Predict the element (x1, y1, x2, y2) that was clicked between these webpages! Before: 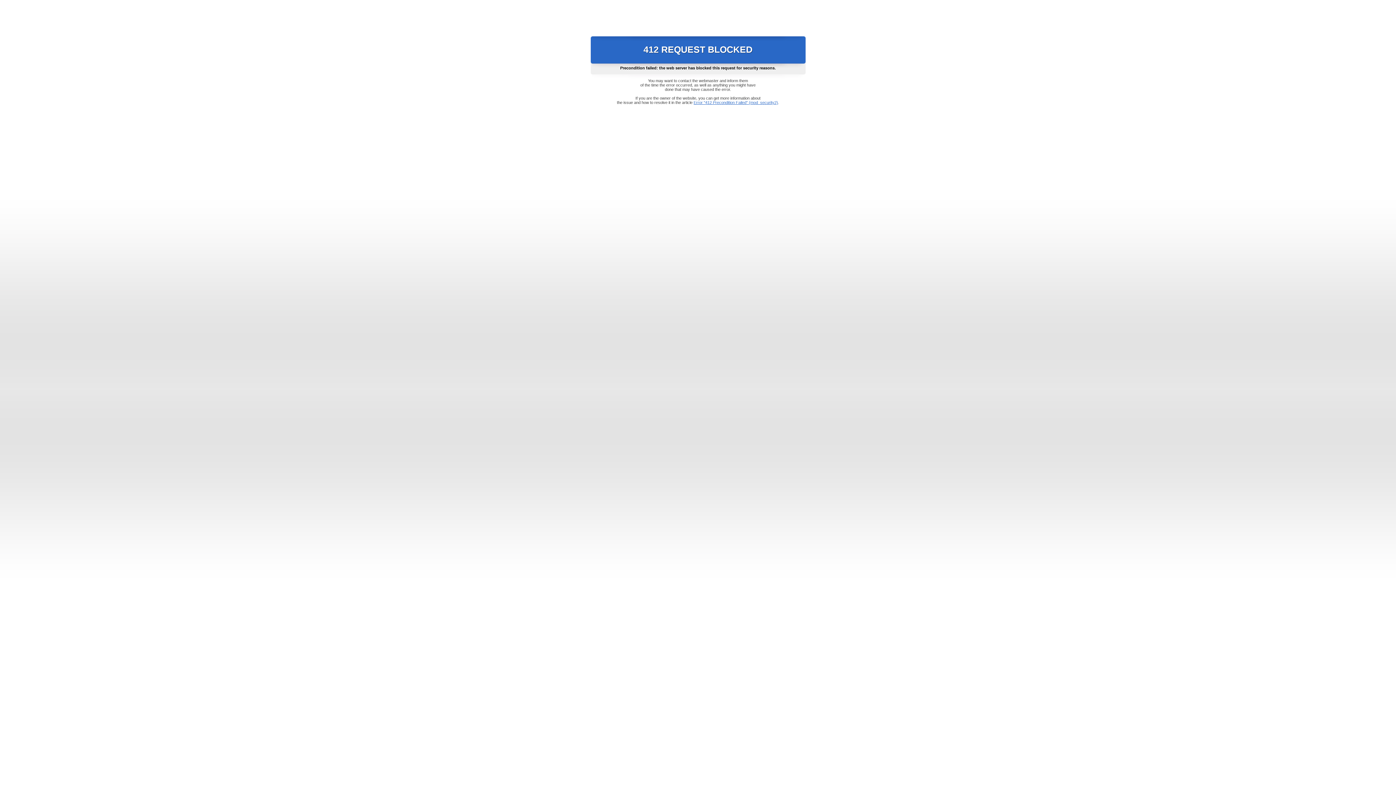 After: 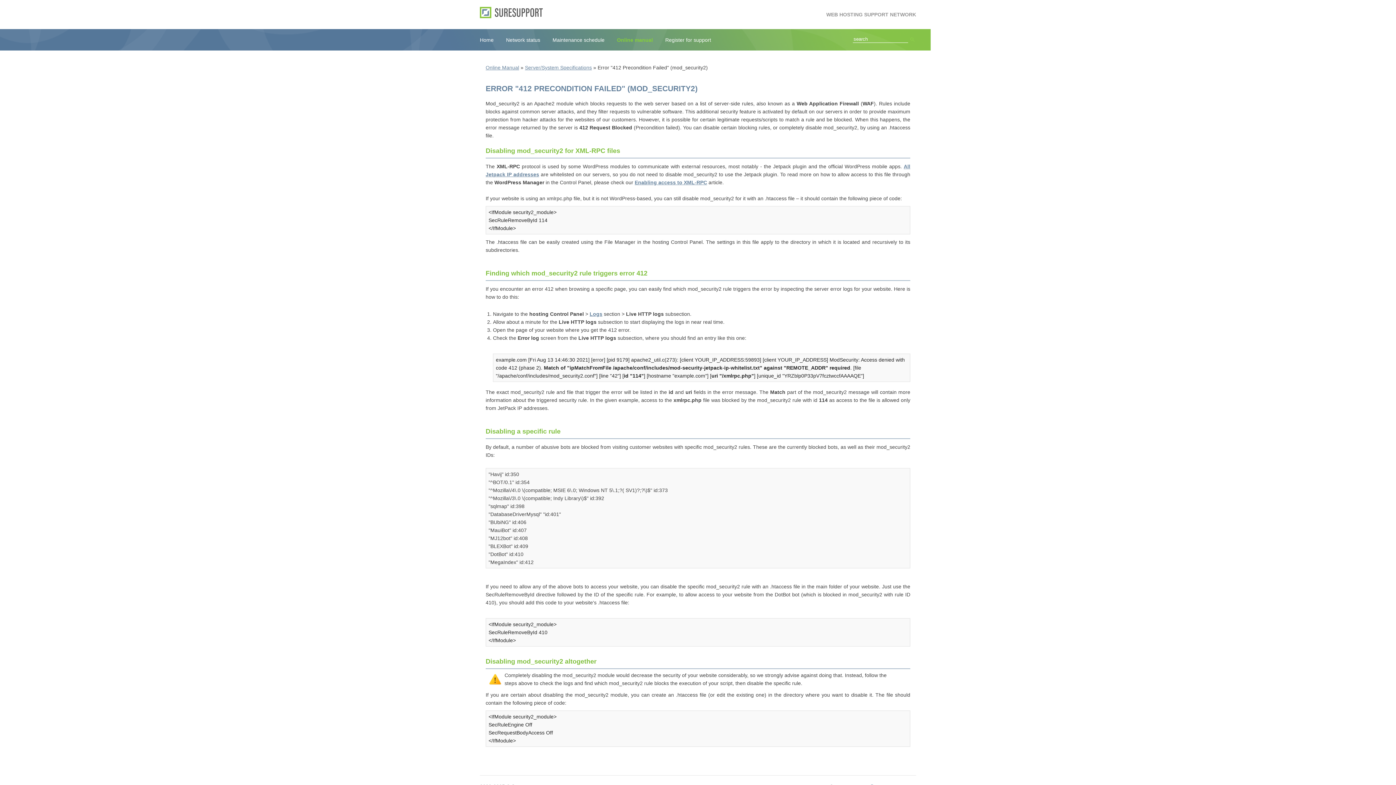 Action: bbox: (693, 100, 778, 104) label: Error "412 Precondition Failed" (mod_security2)